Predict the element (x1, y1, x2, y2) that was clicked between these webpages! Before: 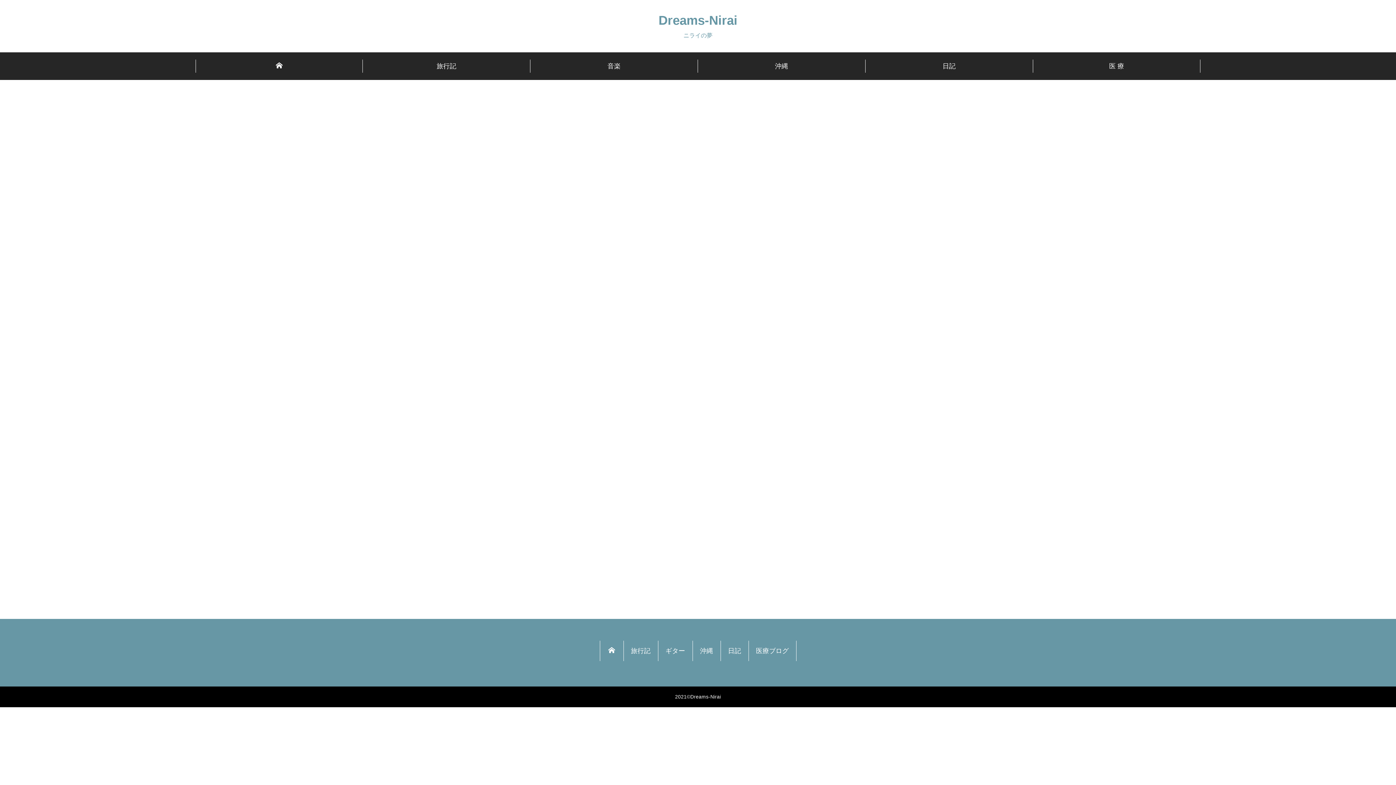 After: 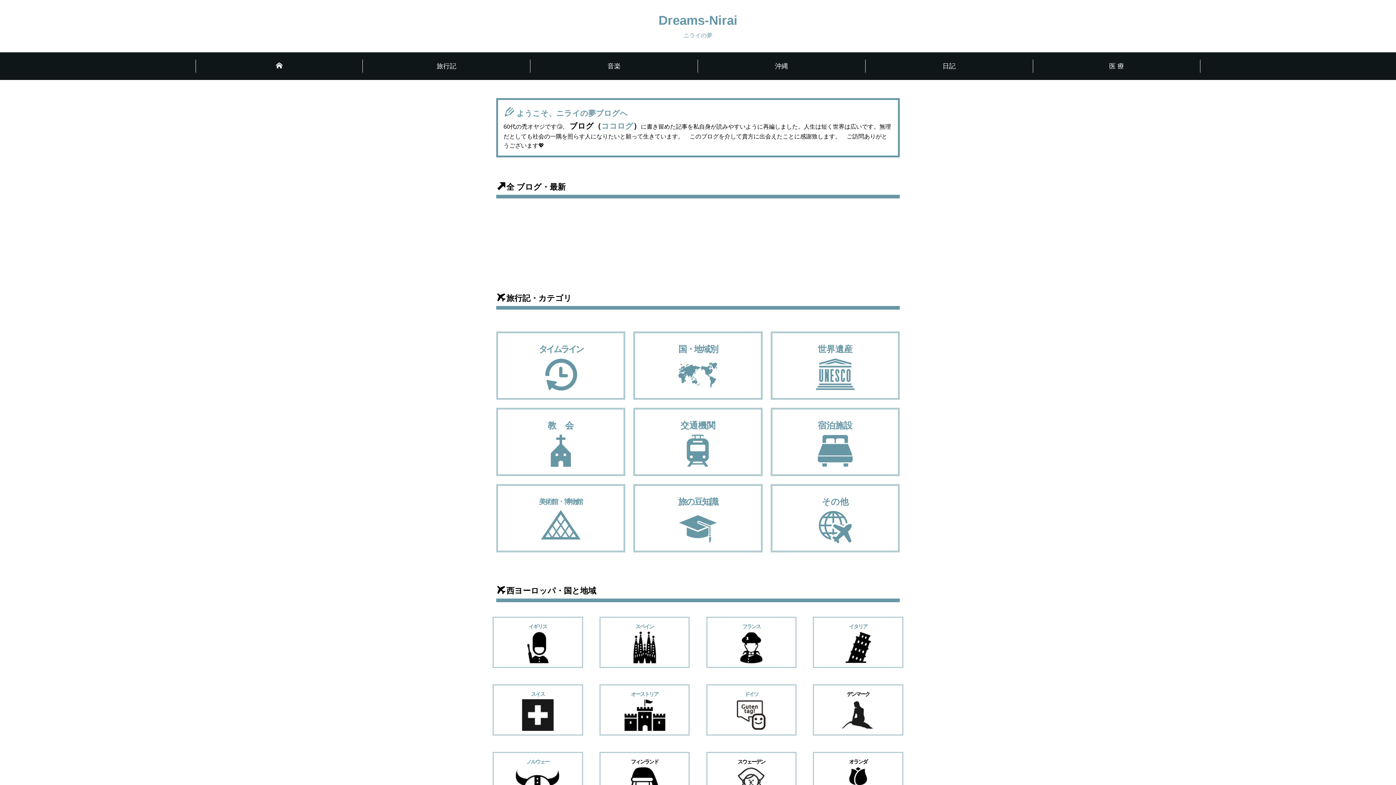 Action: bbox: (195, 59, 362, 72)